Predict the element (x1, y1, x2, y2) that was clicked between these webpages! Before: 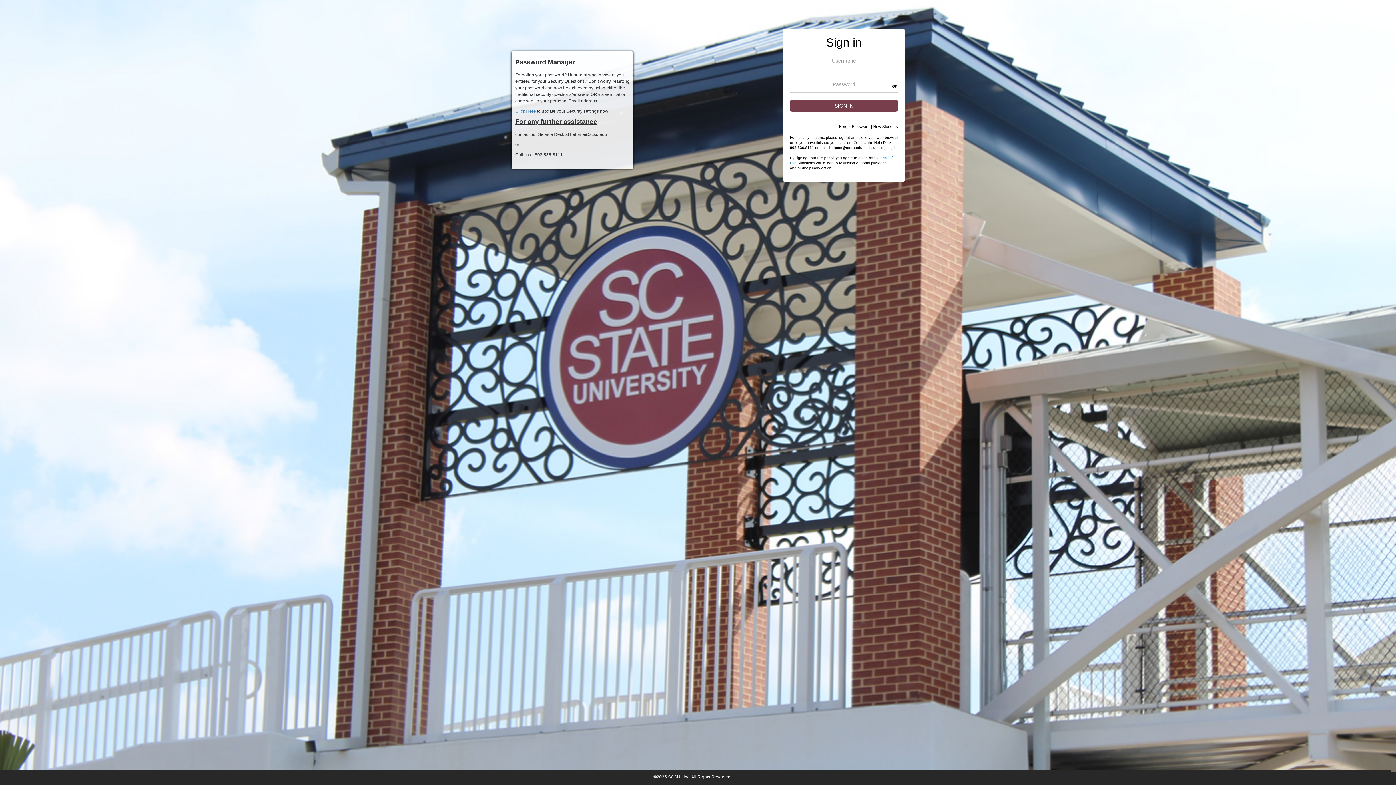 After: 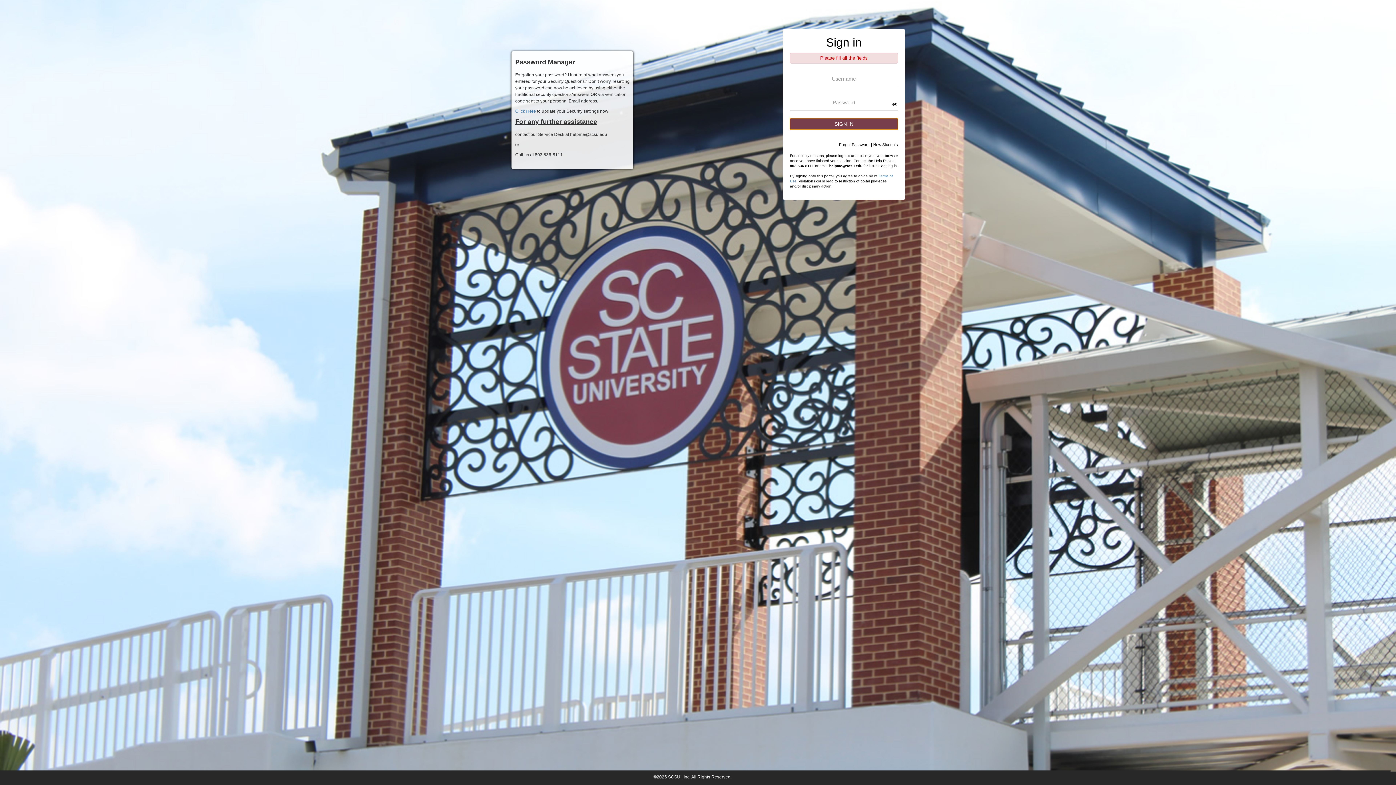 Action: bbox: (790, 100, 898, 111) label: SIGN IN